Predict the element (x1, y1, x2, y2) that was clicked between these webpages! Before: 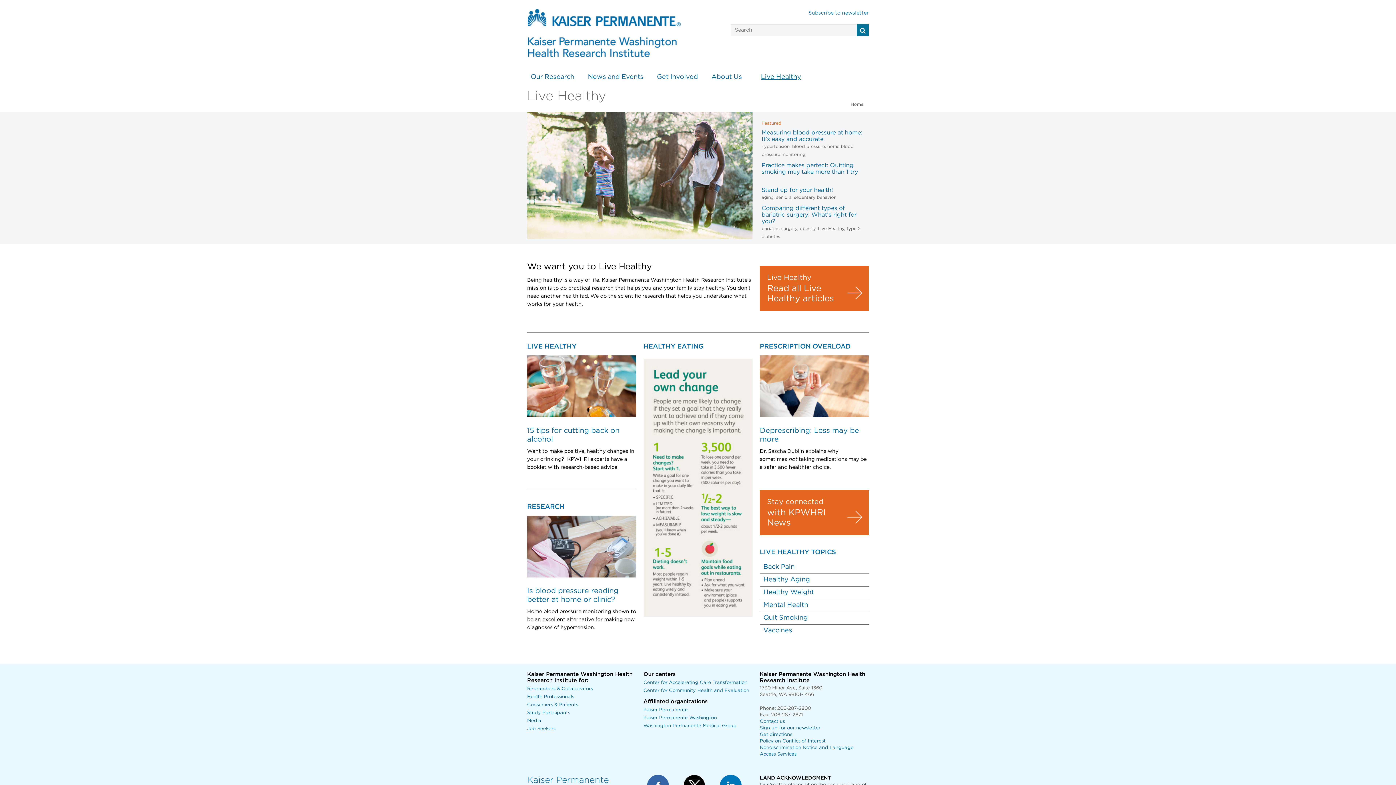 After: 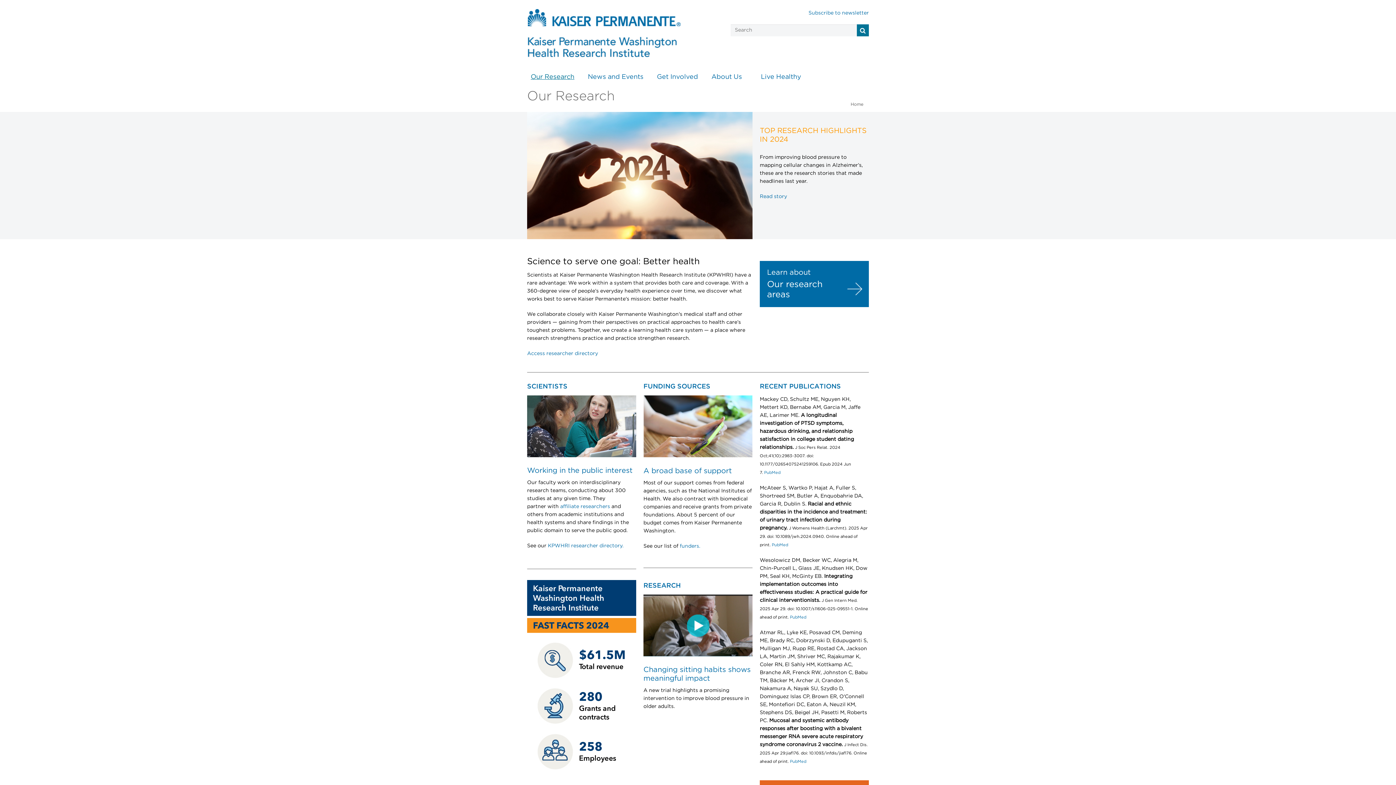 Action: bbox: (530, 68, 580, 86) label: Our Research